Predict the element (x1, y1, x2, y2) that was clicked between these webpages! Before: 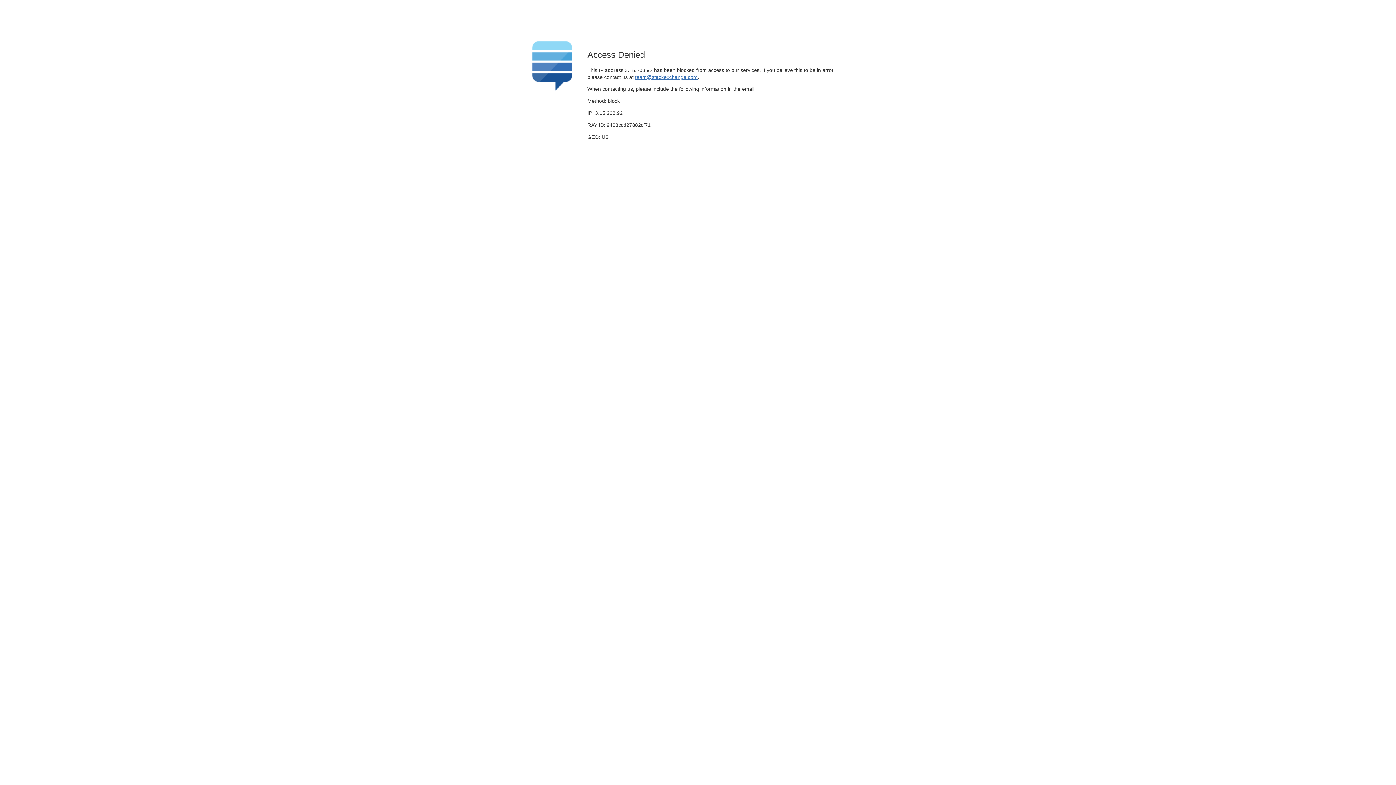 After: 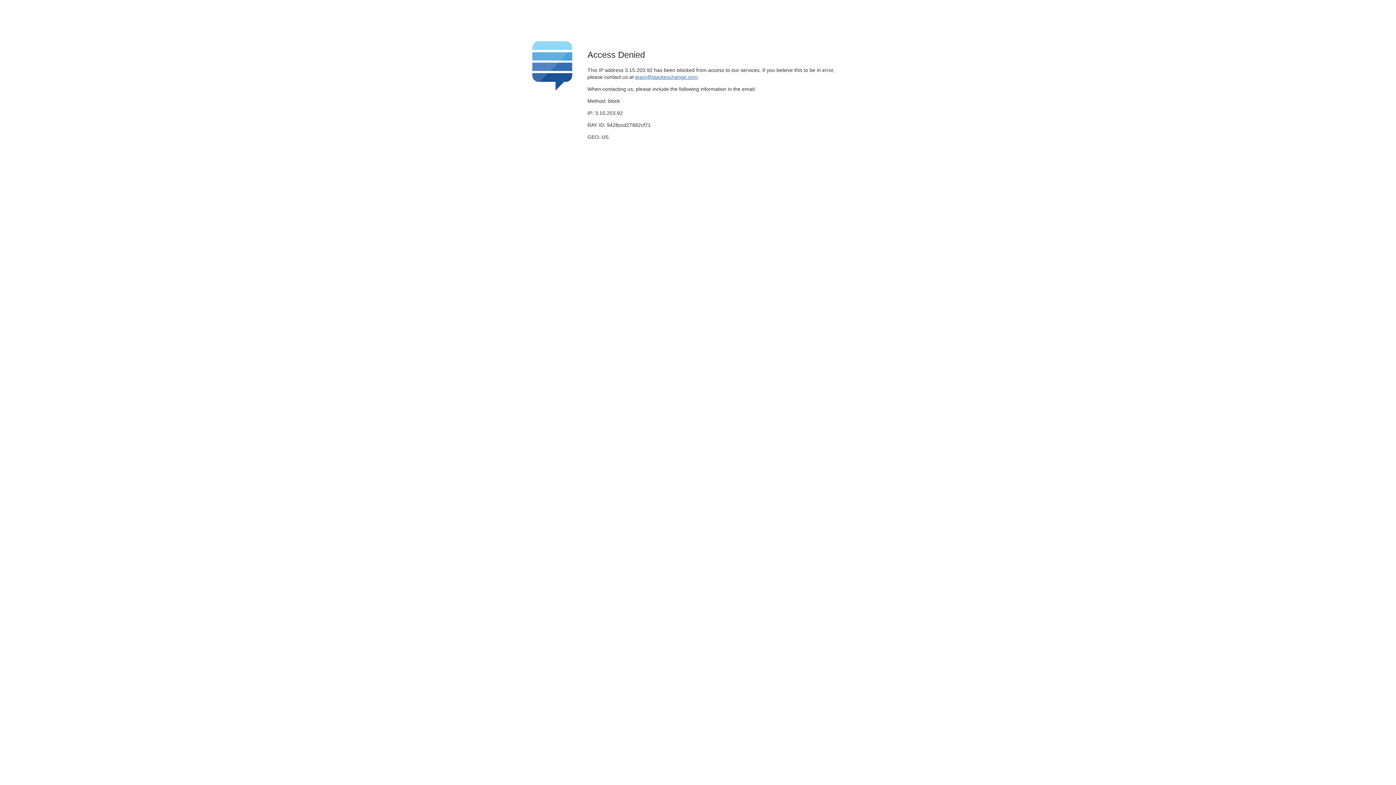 Action: label: team@stackexchange.com bbox: (635, 74, 697, 79)